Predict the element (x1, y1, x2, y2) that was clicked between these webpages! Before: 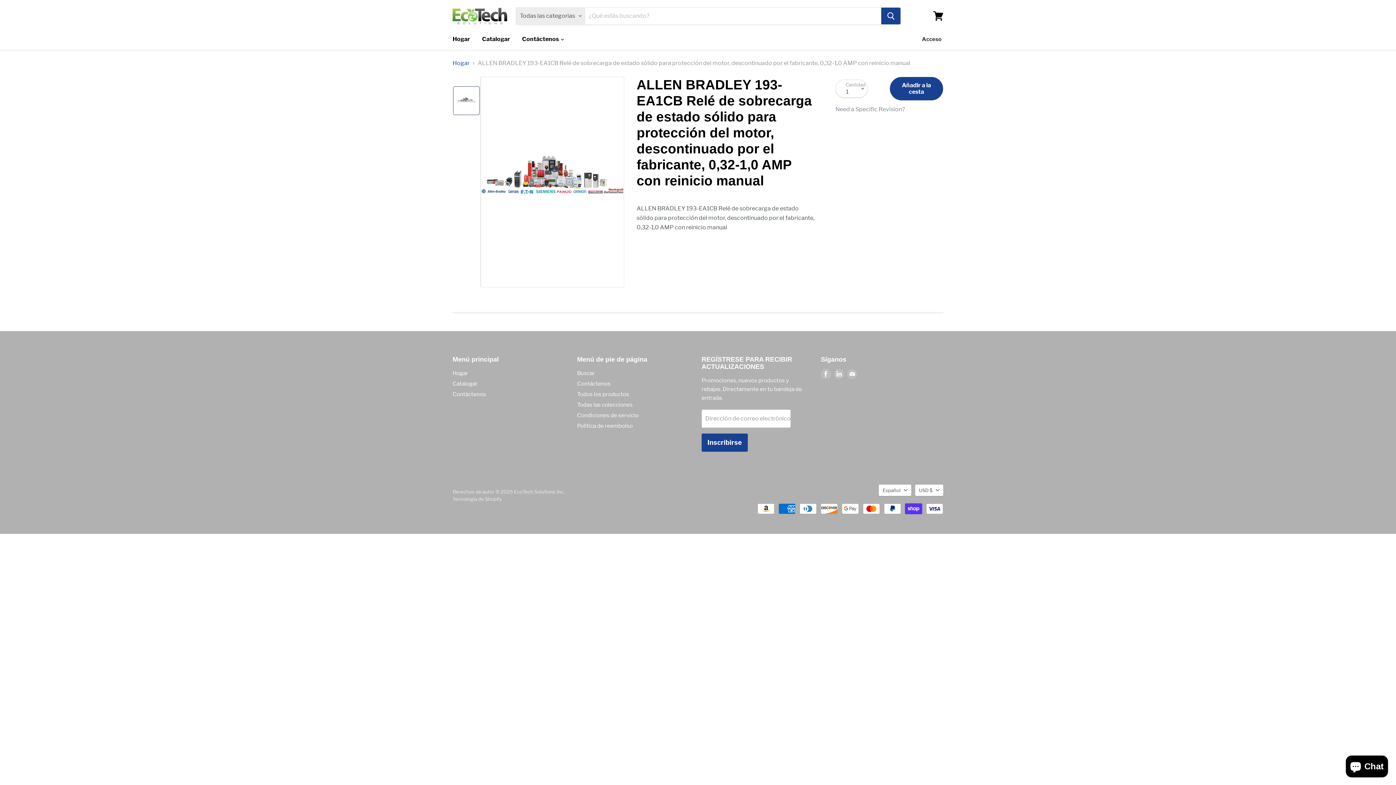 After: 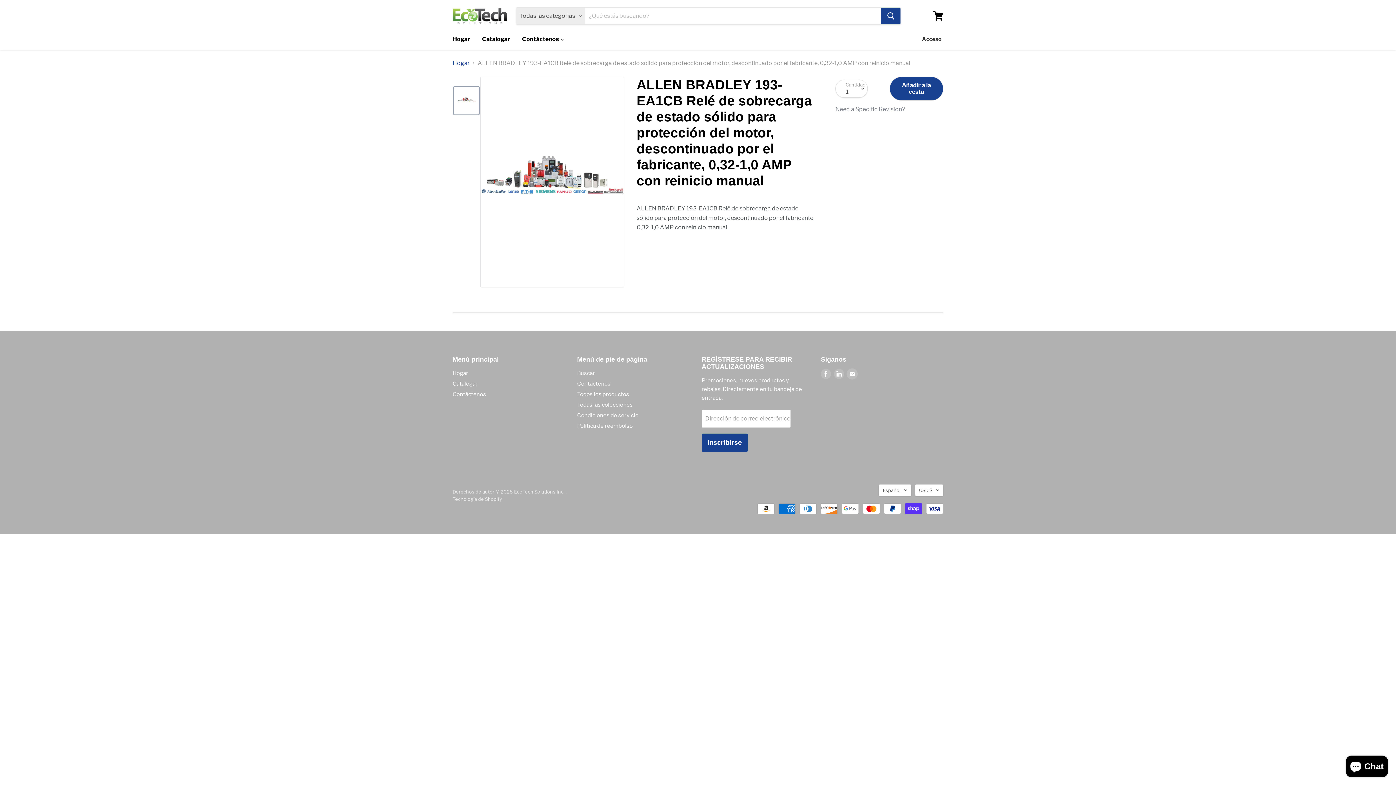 Action: label: Encuéntrenos en Correo electrónico bbox: (847, 368, 857, 379)